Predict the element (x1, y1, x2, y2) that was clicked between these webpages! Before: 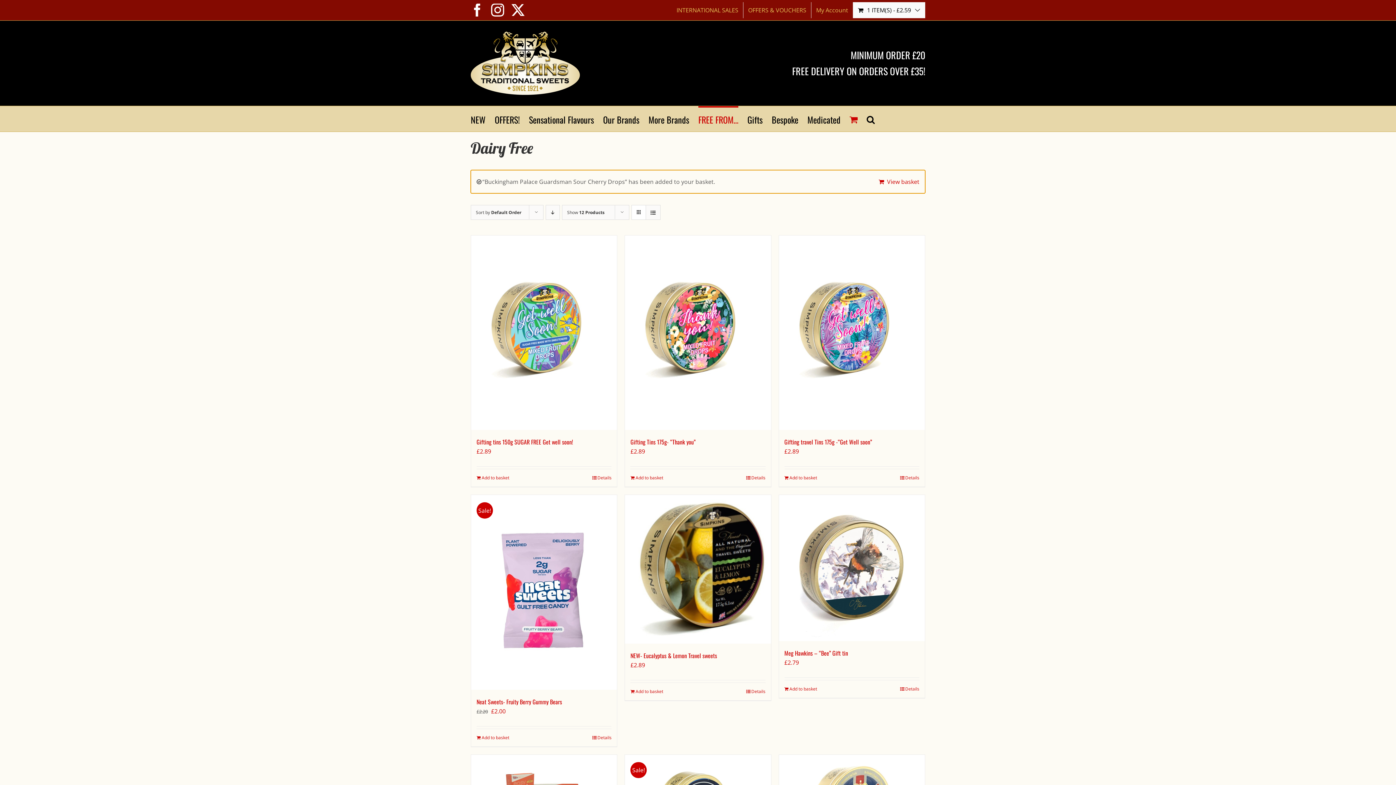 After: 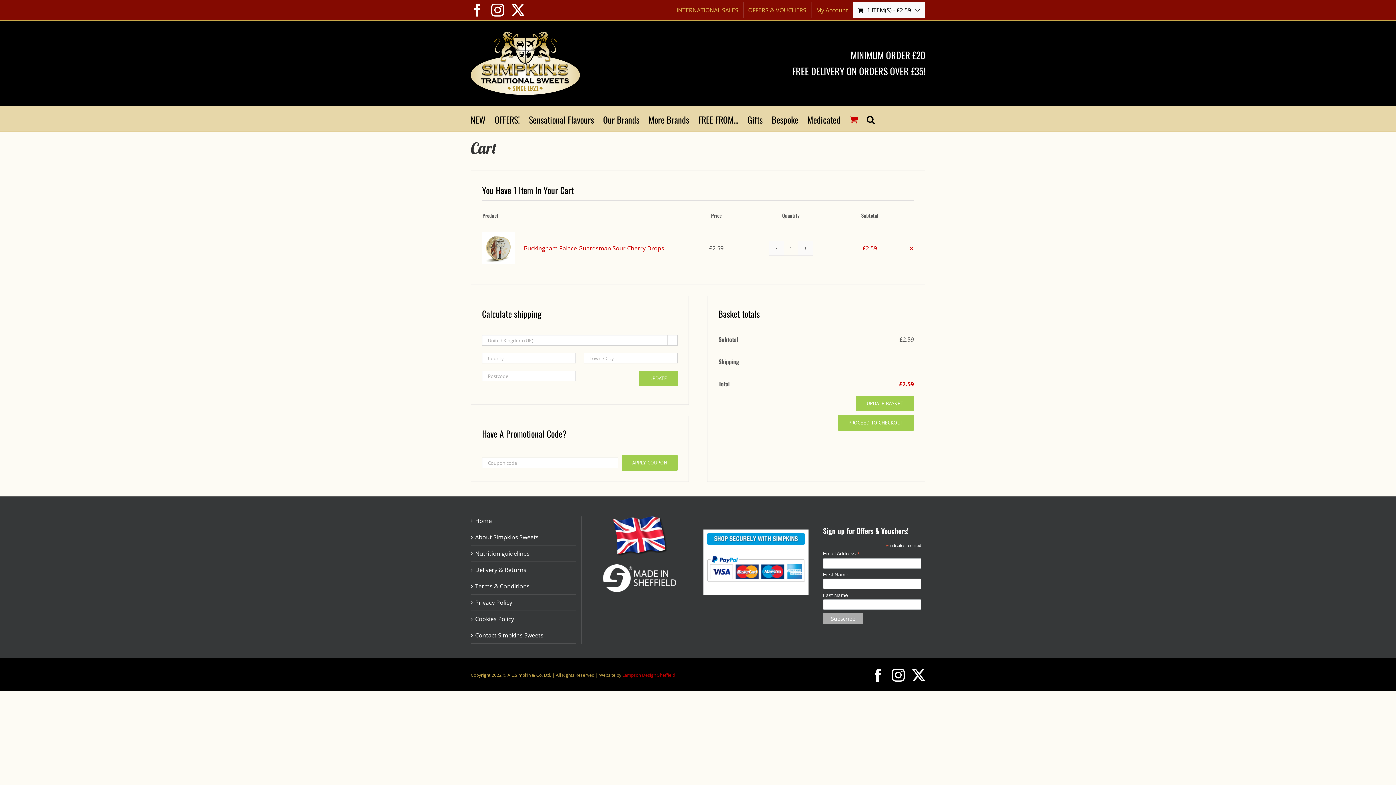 Action: label: View basket bbox: (878, 177, 919, 186)